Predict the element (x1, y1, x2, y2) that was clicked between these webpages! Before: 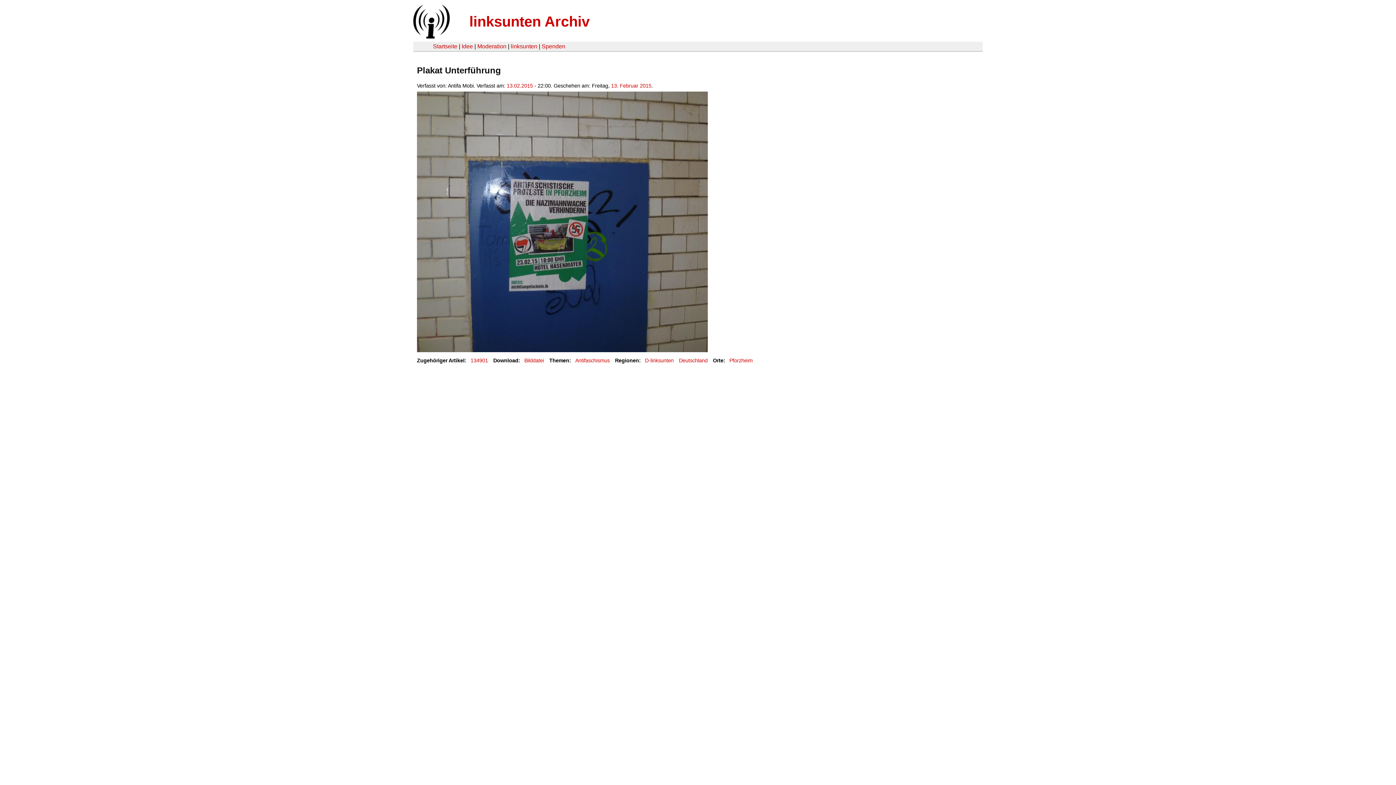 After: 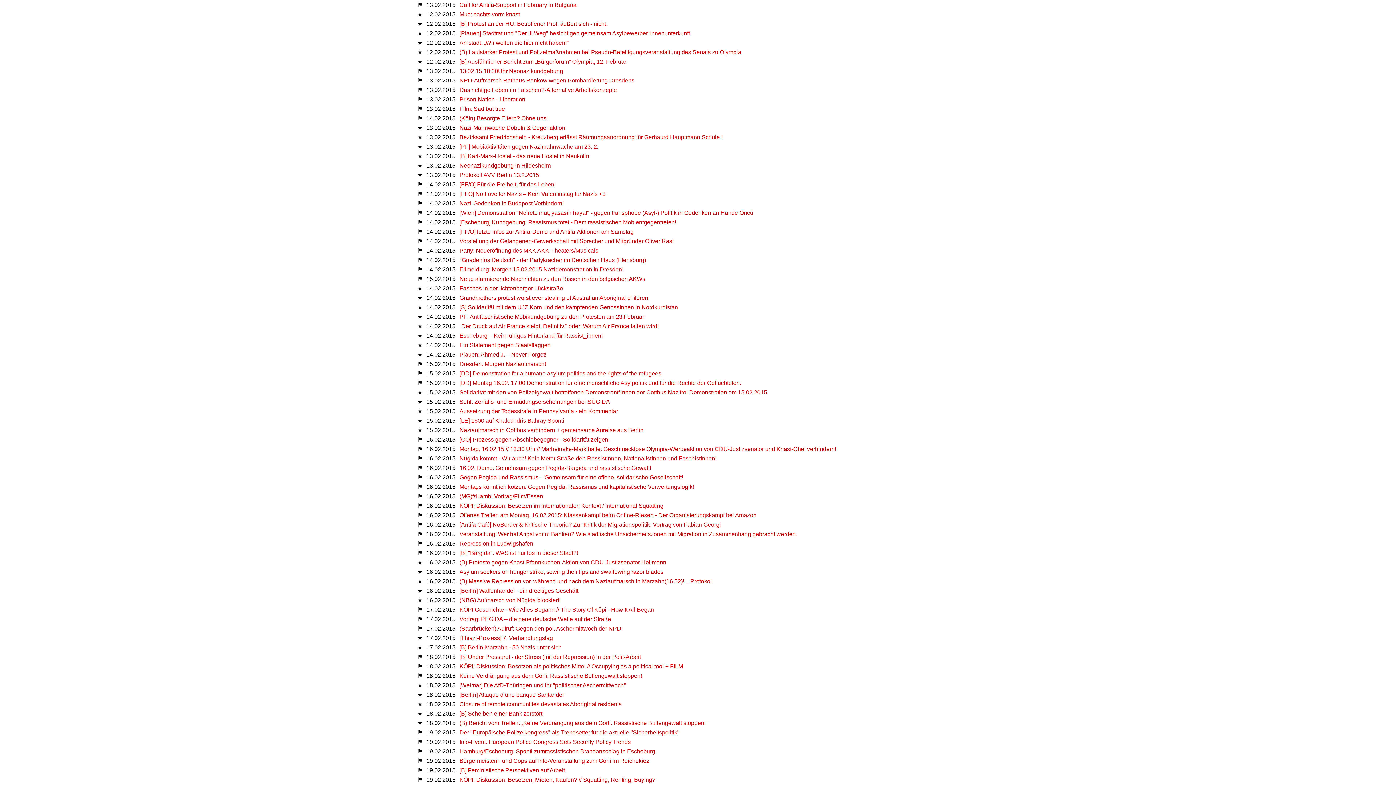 Action: label: 13. Februar 2015 bbox: (611, 82, 651, 88)